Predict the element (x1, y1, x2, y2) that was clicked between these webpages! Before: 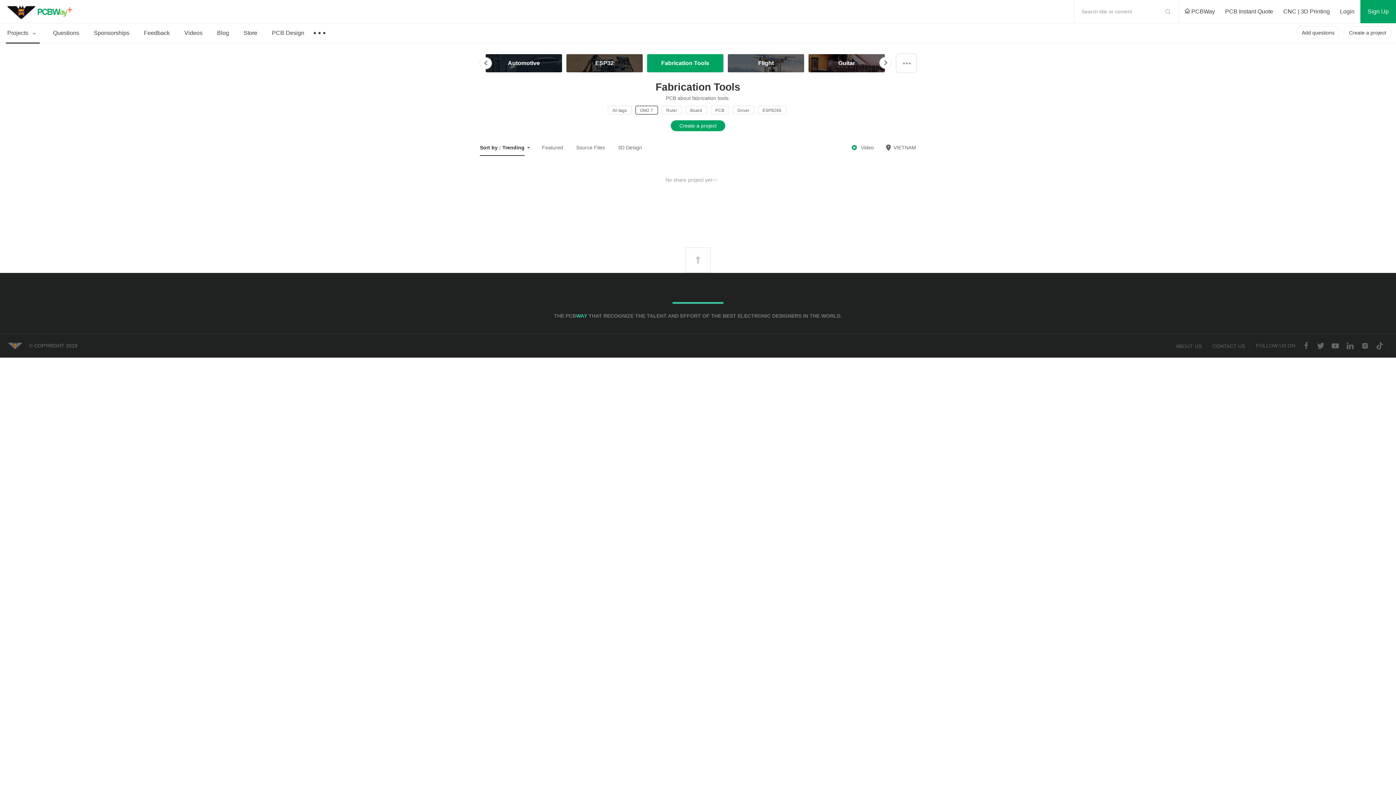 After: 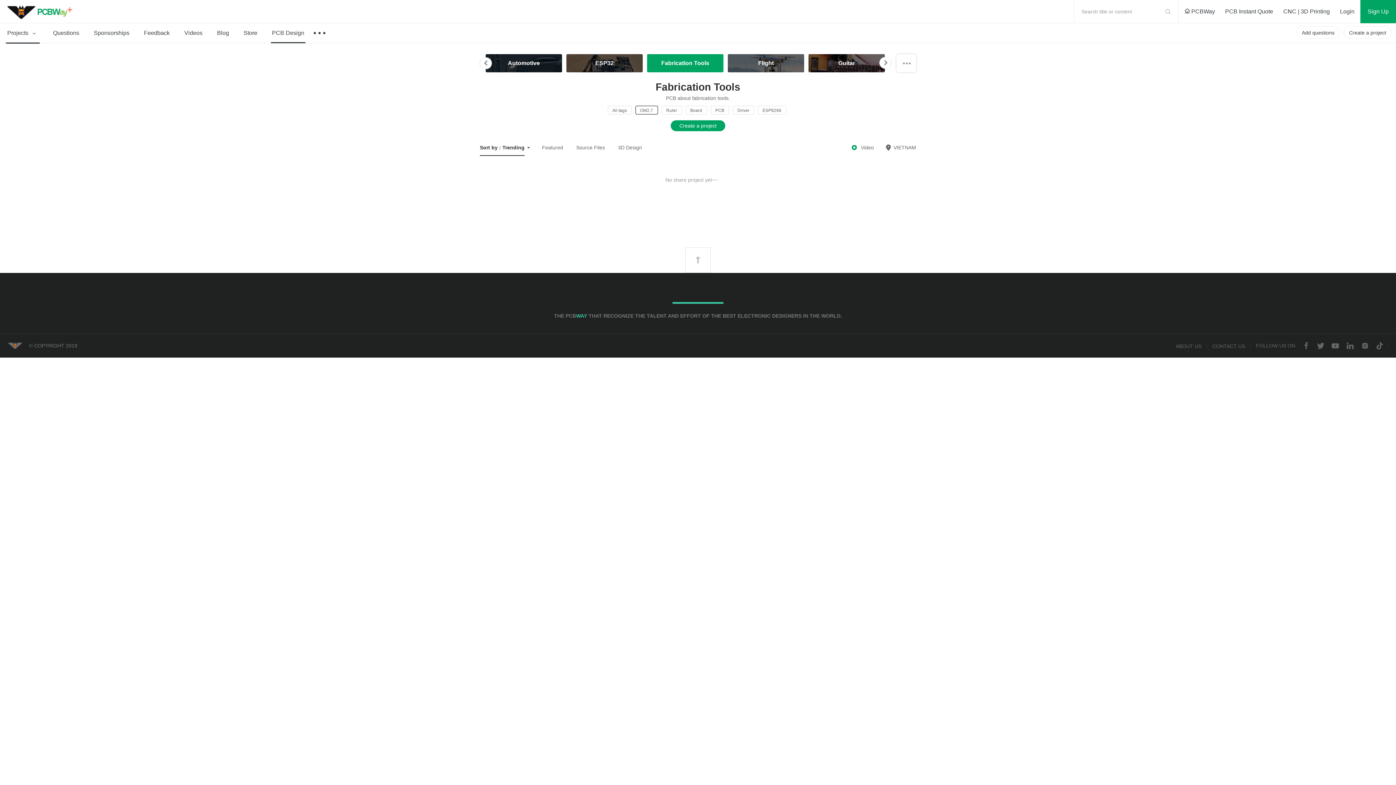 Action: bbox: (264, 23, 311, 42) label: PCB Design